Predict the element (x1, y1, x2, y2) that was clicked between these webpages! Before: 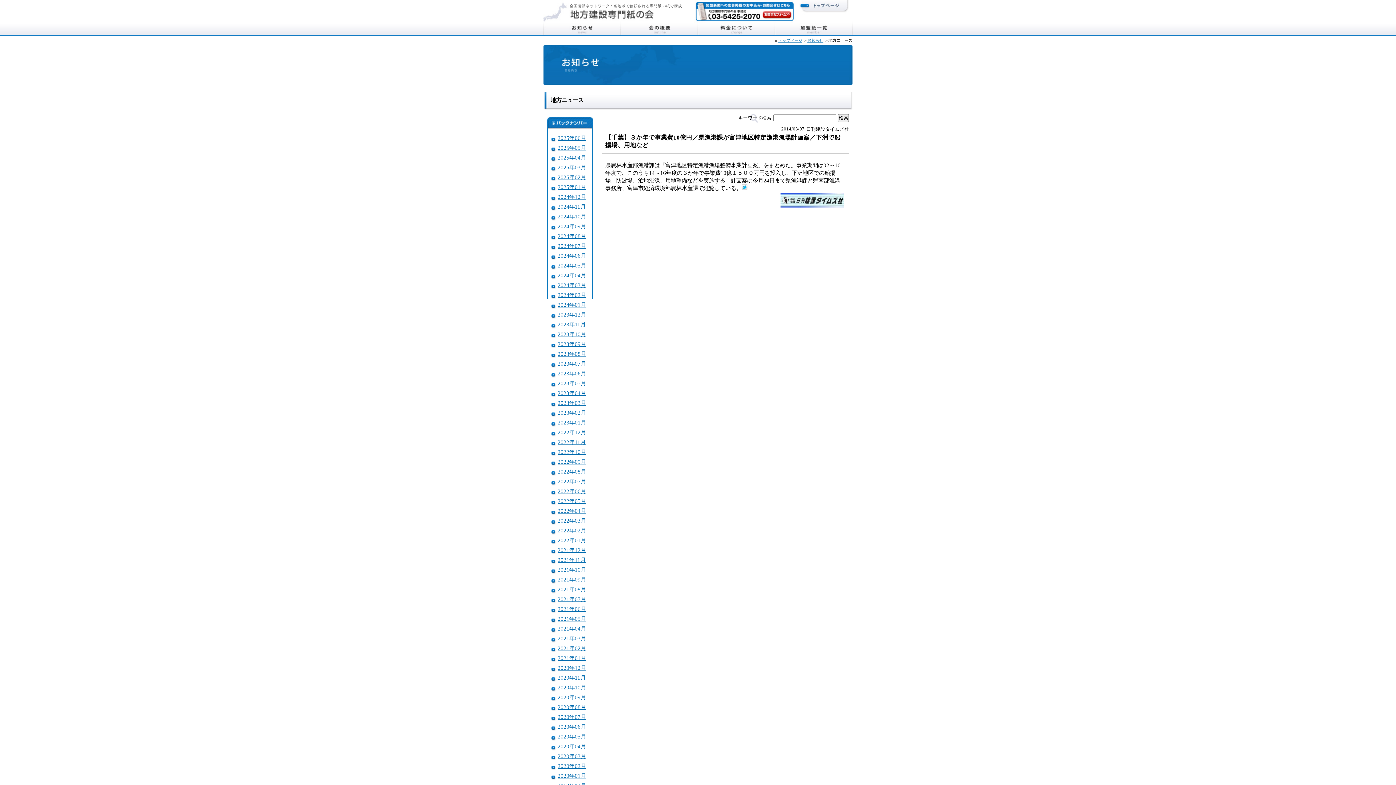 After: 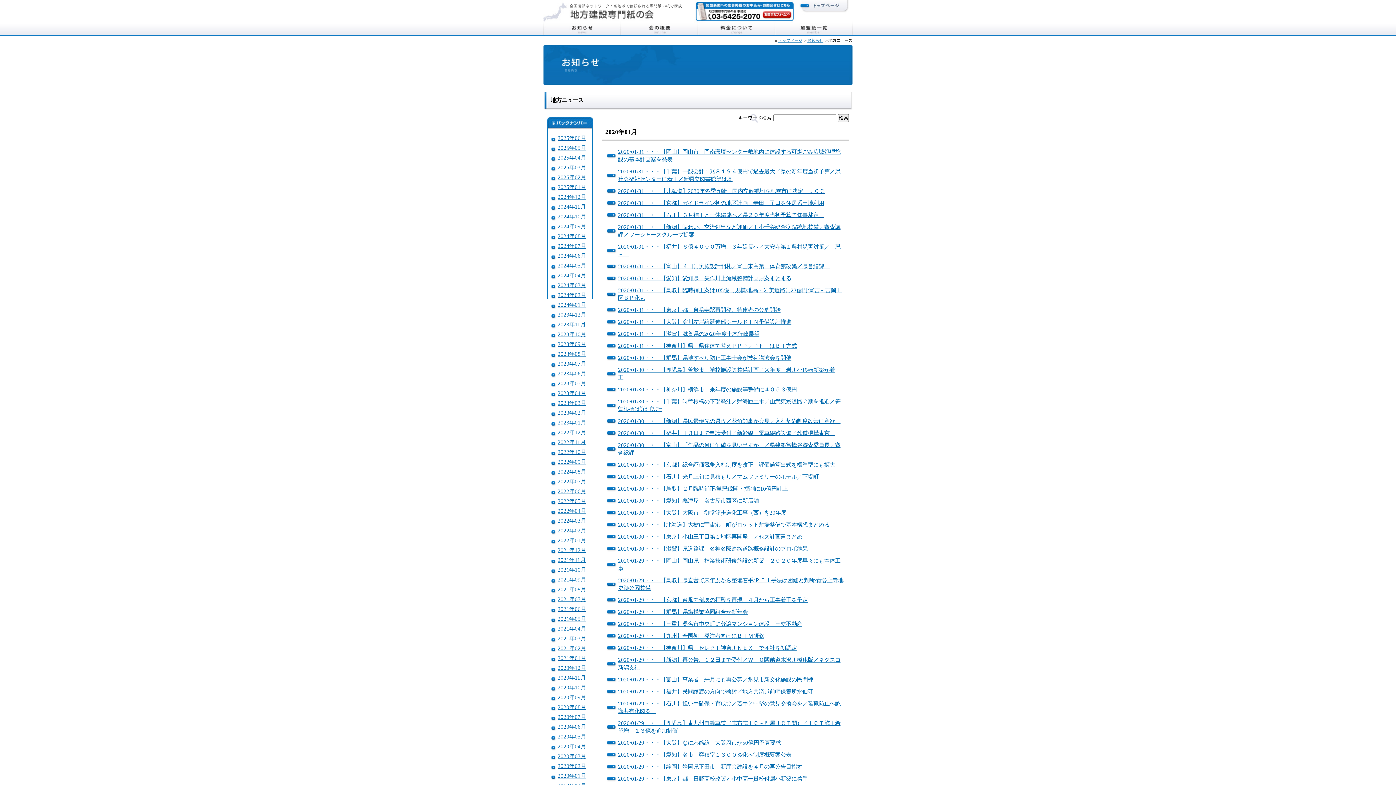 Action: bbox: (557, 773, 586, 779) label: 2020年01月